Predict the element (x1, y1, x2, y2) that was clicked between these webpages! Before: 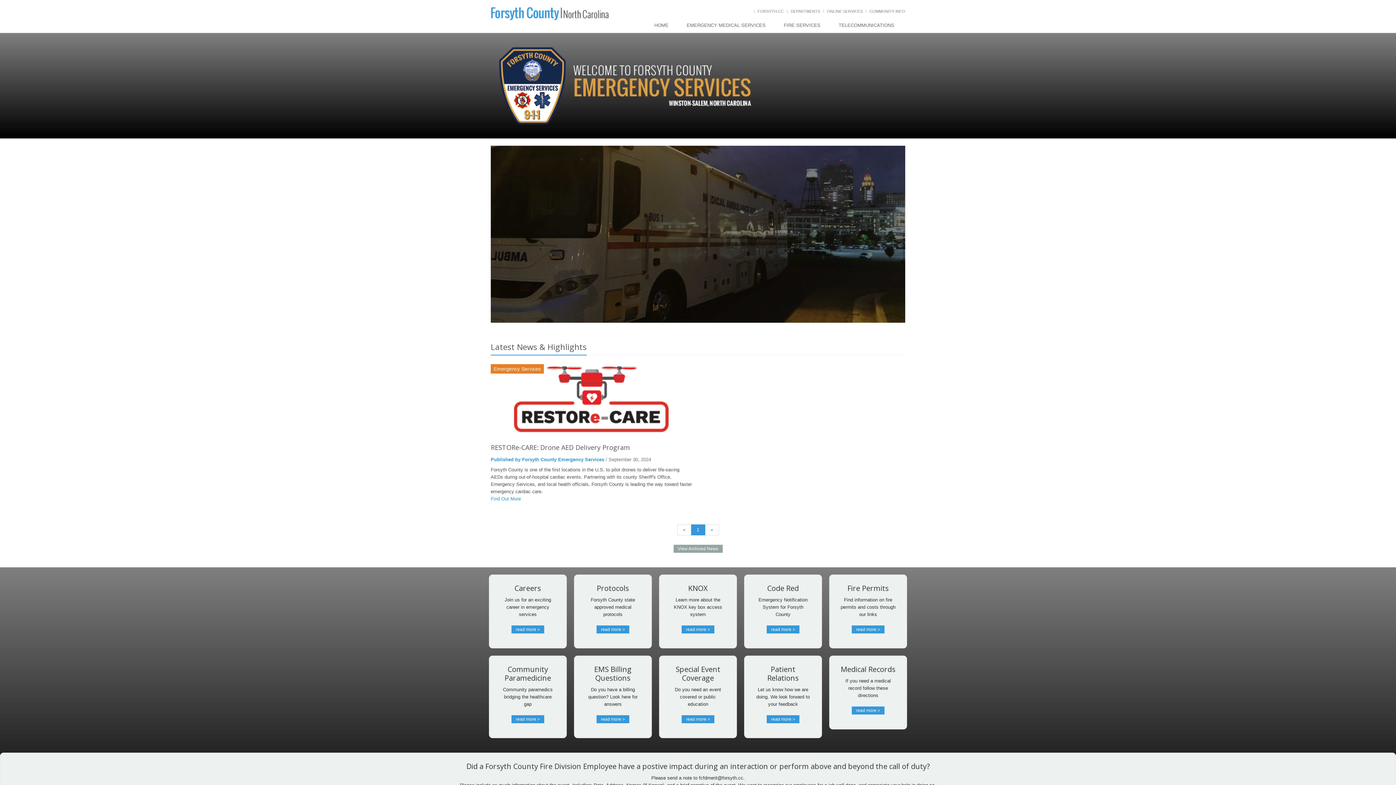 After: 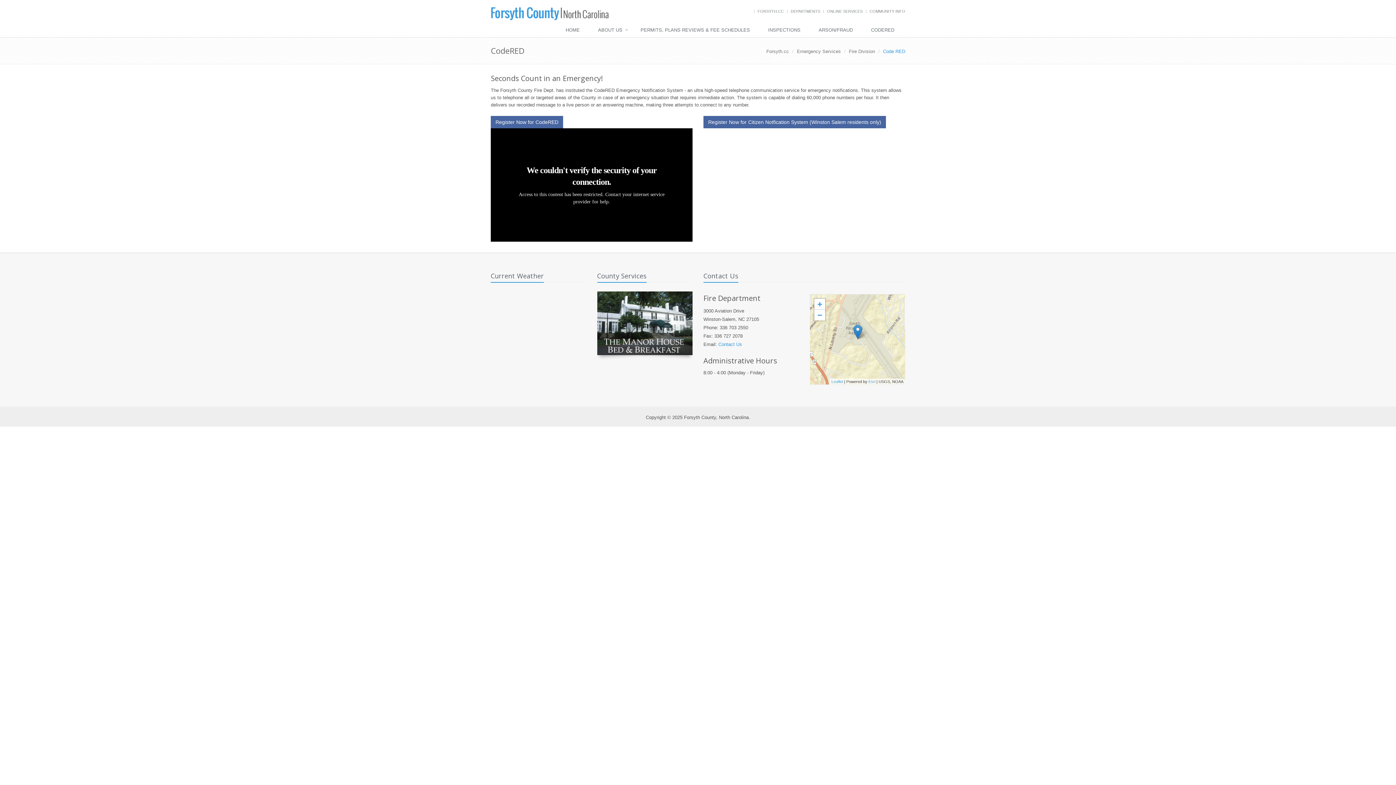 Action: bbox: (766, 625, 799, 633) label: read more >